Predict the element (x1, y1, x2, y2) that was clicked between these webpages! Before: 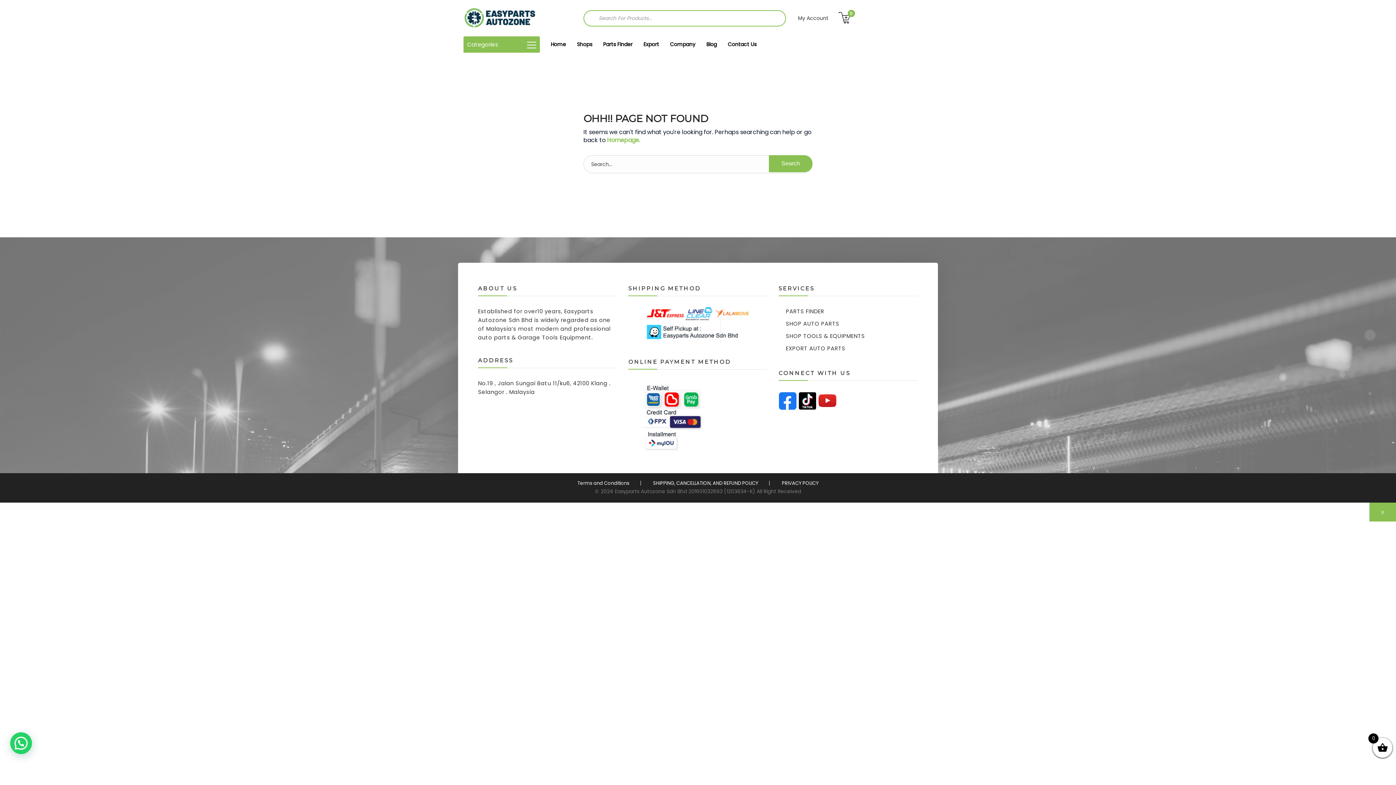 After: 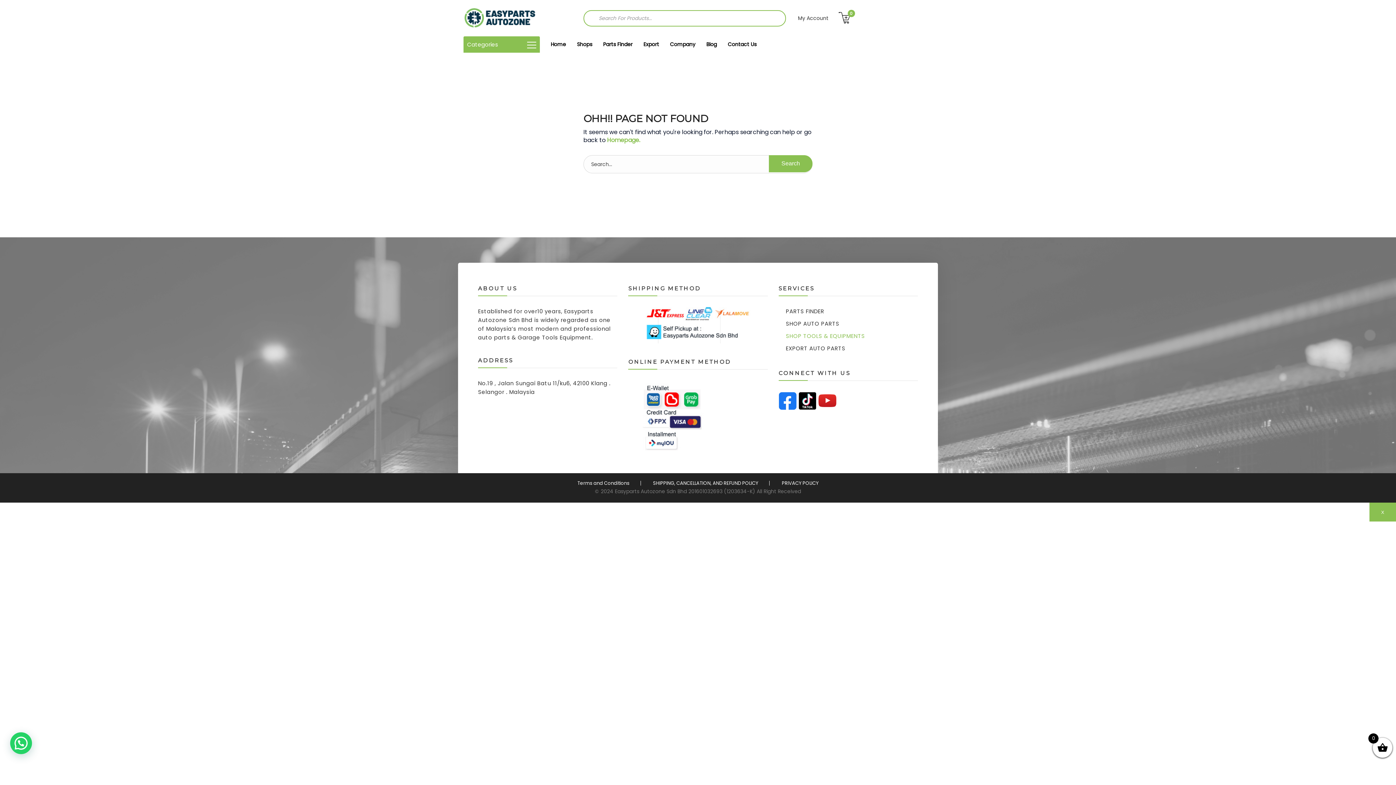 Action: bbox: (786, 332, 865, 340) label: SHOP TOOLS & EQUIPMENTS